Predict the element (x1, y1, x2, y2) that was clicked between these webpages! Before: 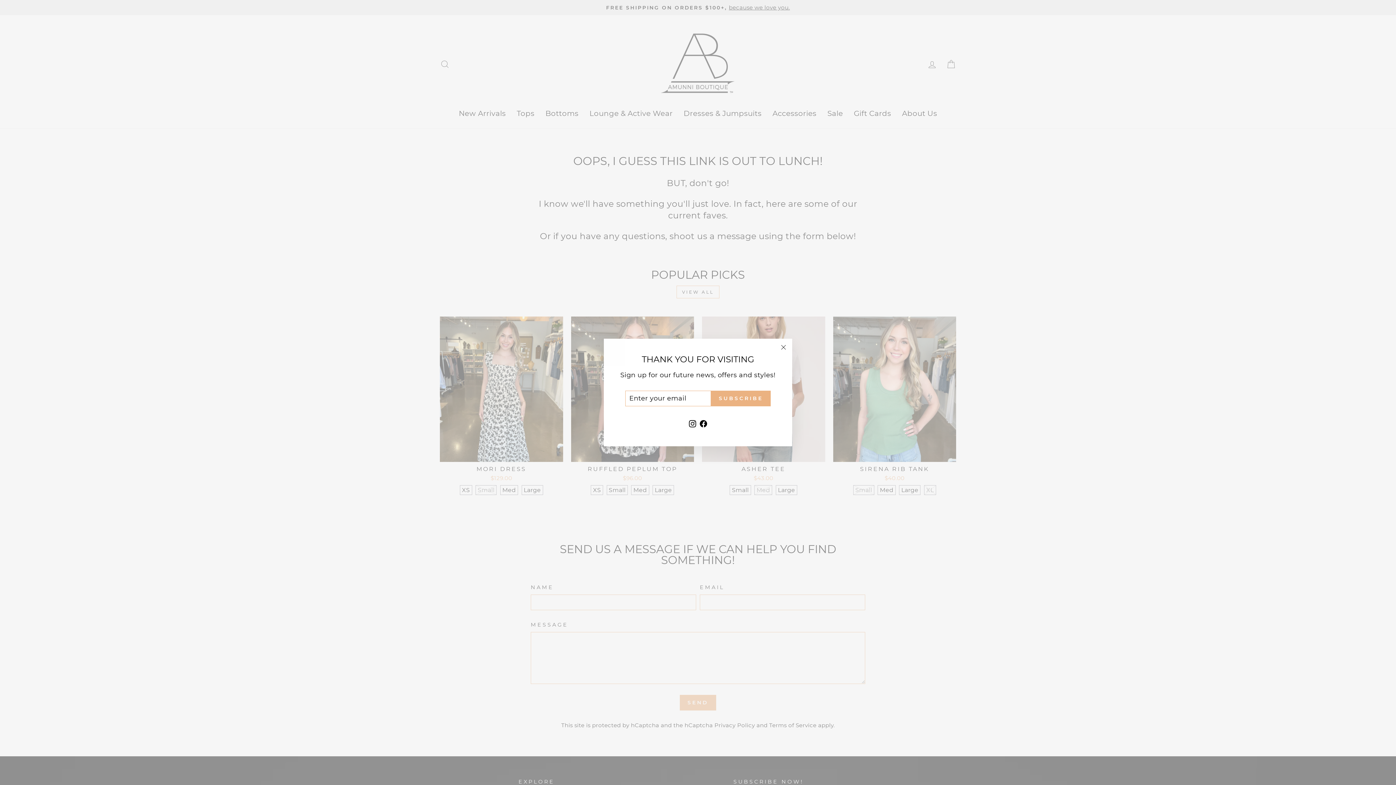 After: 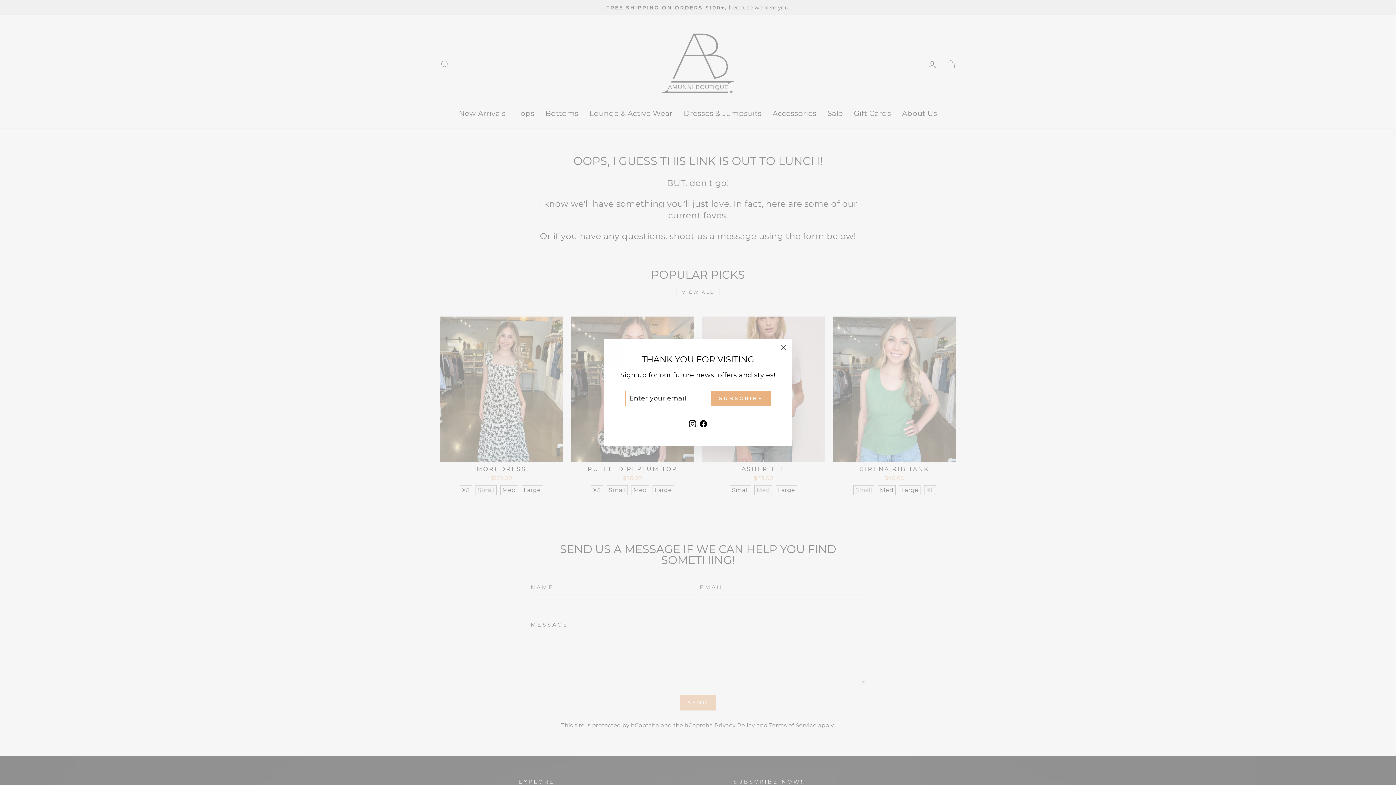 Action: bbox: (698, 417, 709, 430) label: Facebook